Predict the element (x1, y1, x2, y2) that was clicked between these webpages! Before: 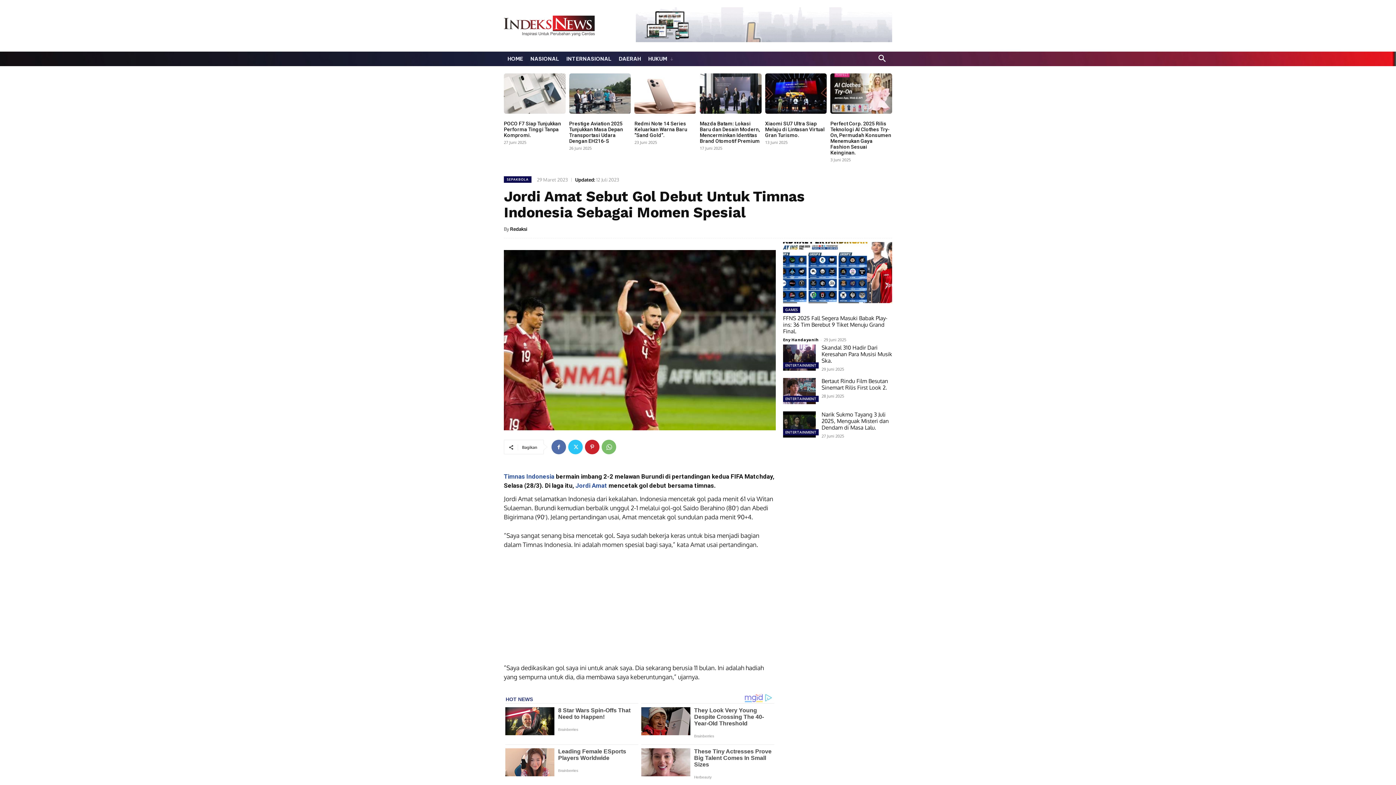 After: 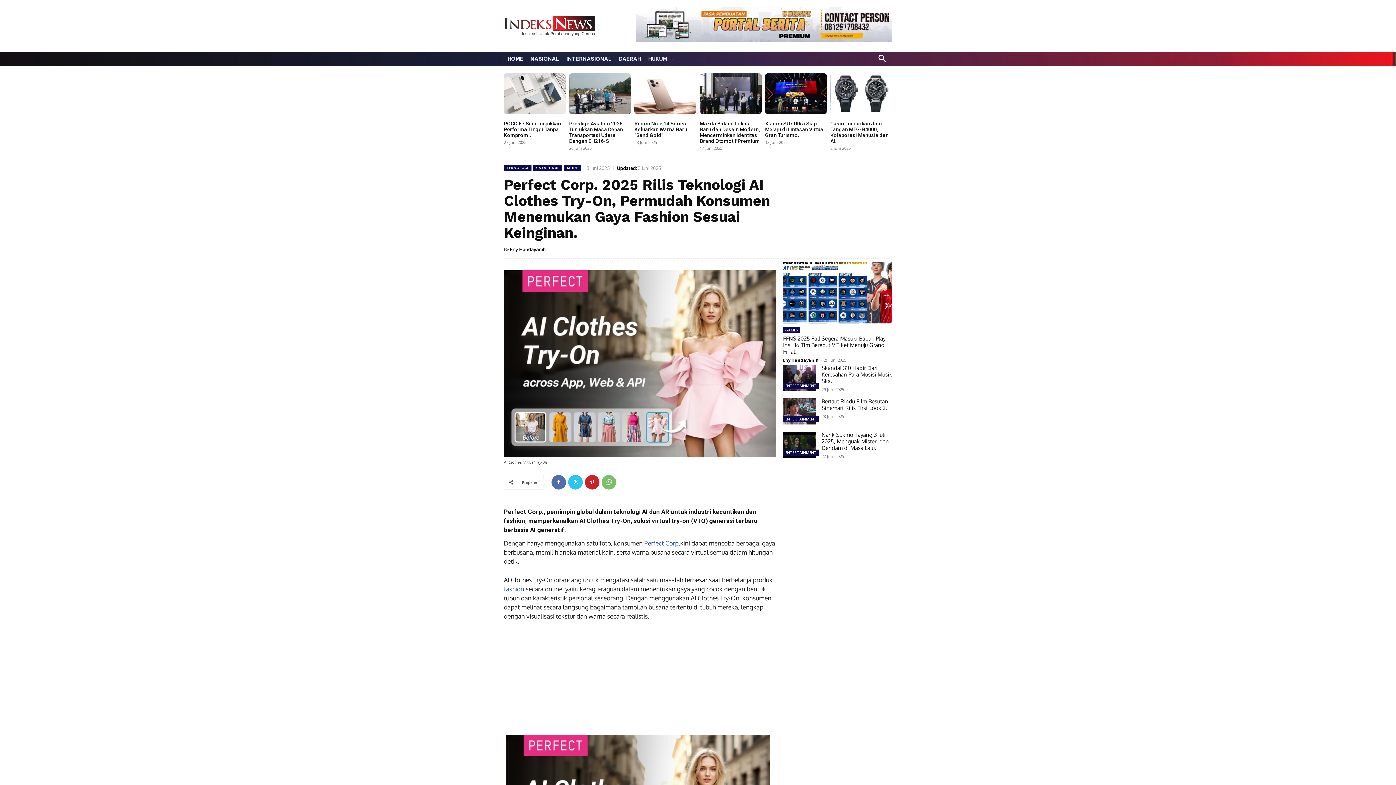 Action: bbox: (830, 120, 891, 155) label: Perfect Corp. 2025 Rilis Teknologi AI Clothes Try-On, Permudah Konsumen Menemukan Gaya Fashion Sesuai Keinginan.